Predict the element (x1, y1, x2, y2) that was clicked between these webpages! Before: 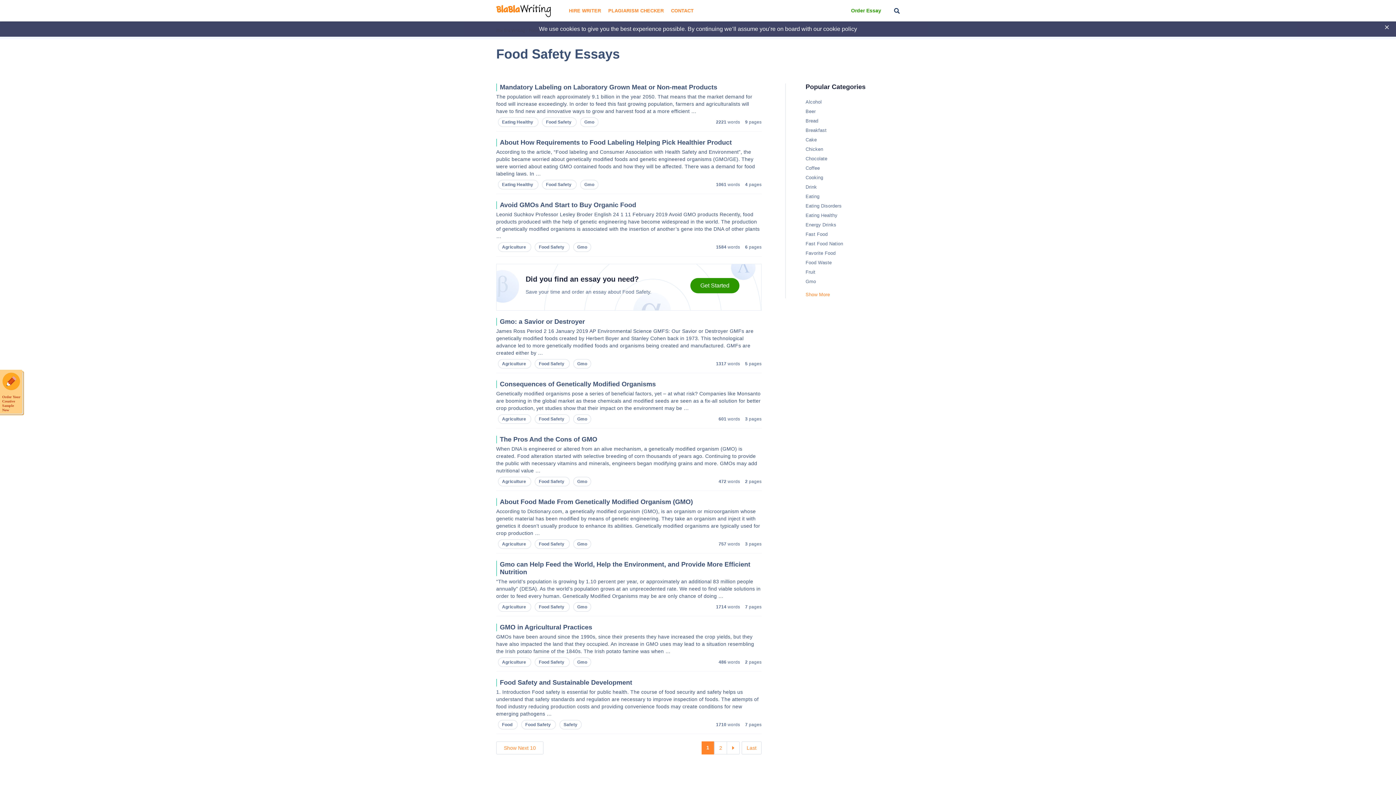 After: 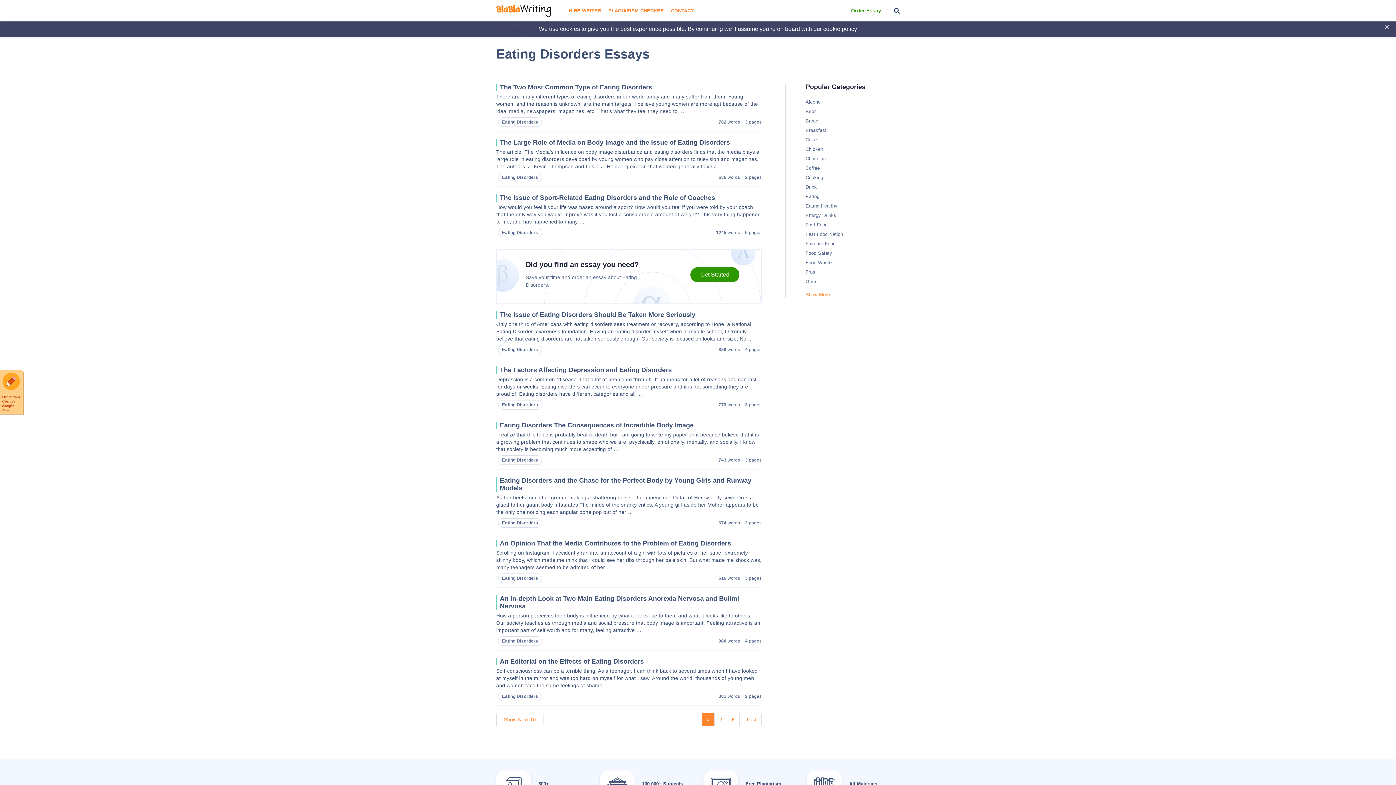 Action: bbox: (805, 203, 841, 208) label: Eating Disorders